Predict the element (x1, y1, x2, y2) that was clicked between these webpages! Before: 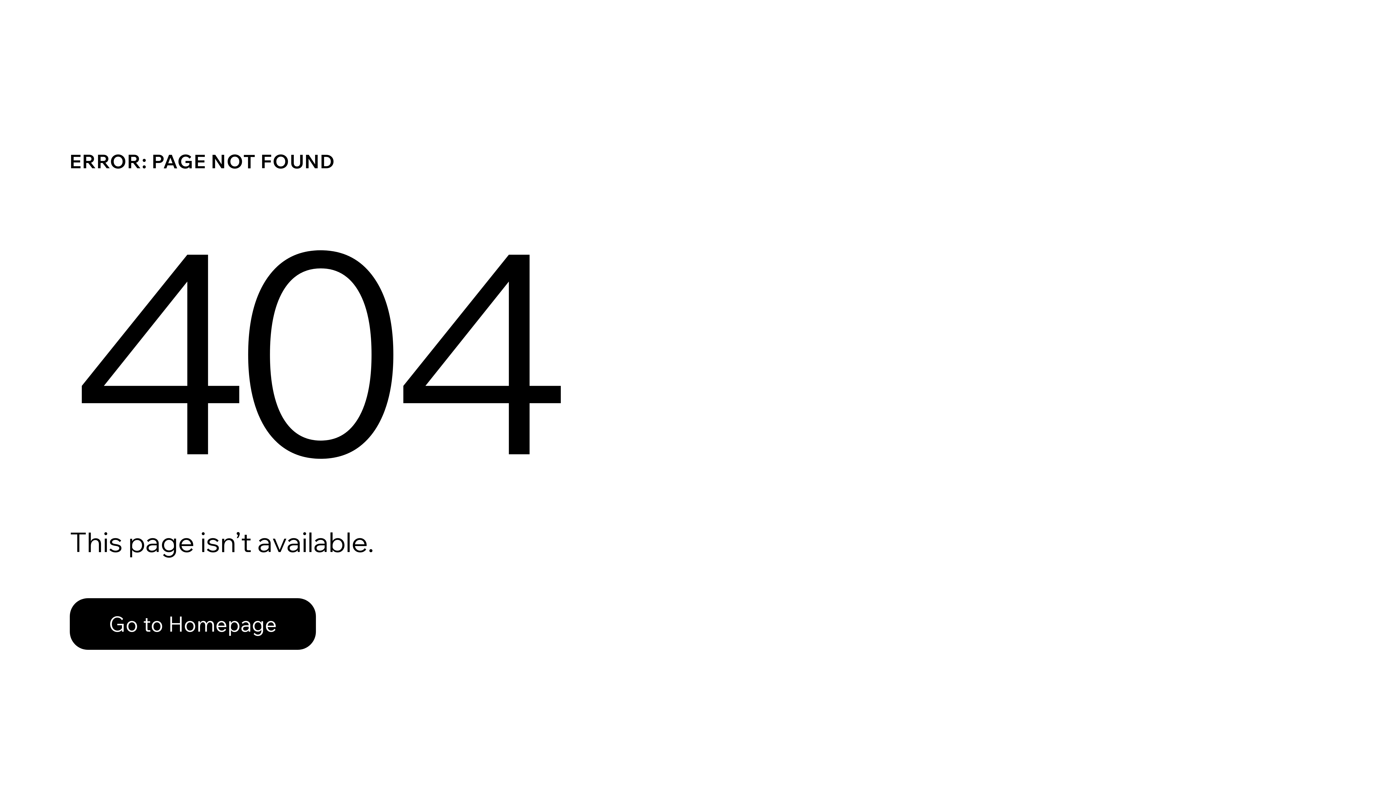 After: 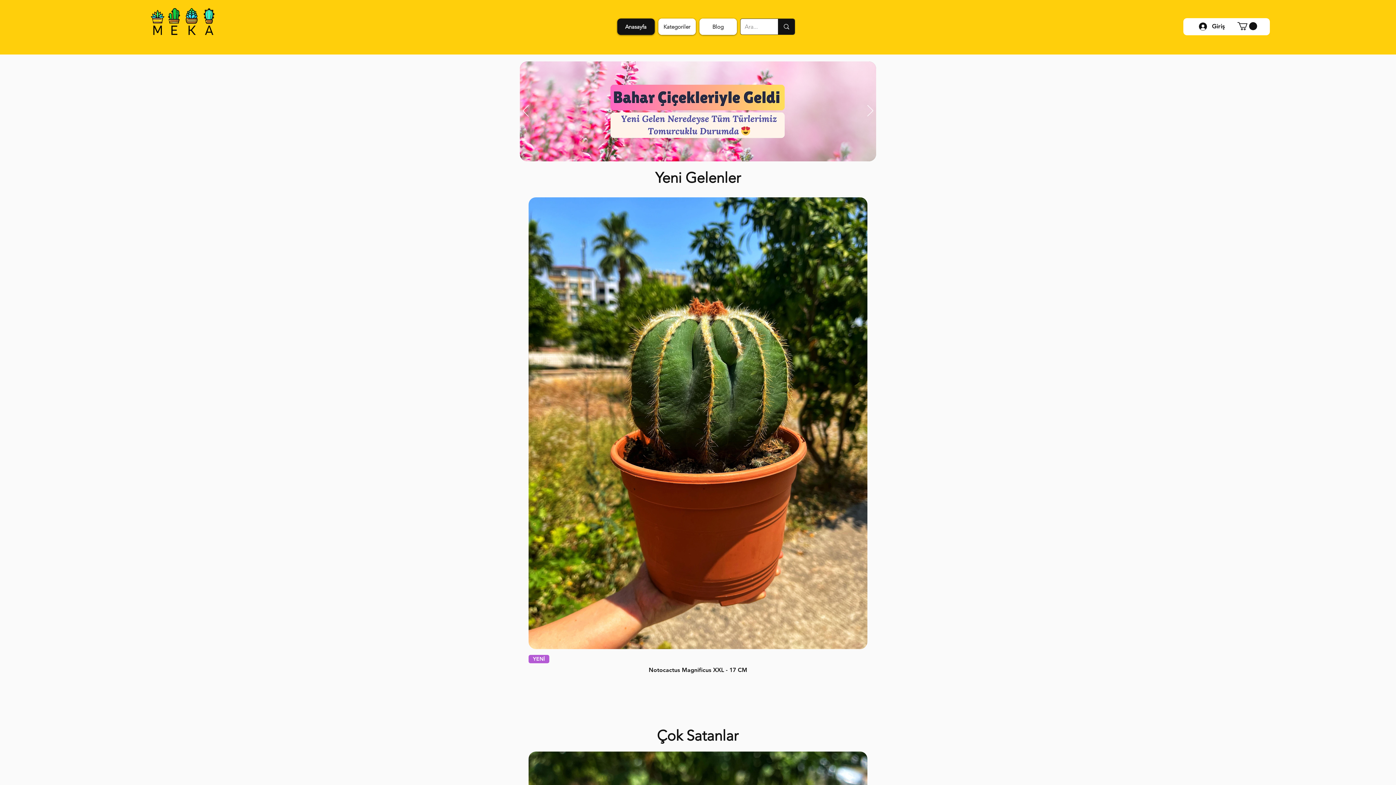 Action: label: Go to Homepage bbox: (69, 582, 768, 659)